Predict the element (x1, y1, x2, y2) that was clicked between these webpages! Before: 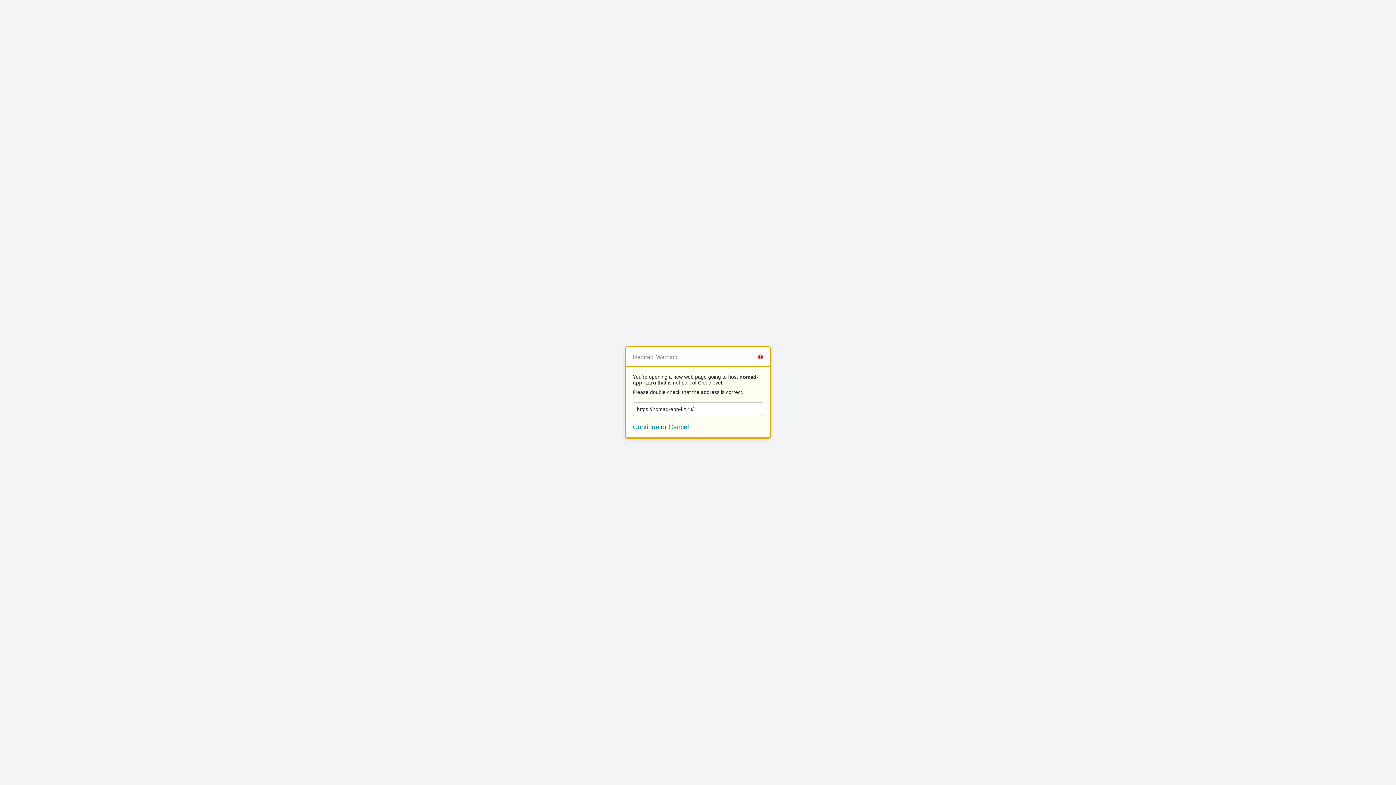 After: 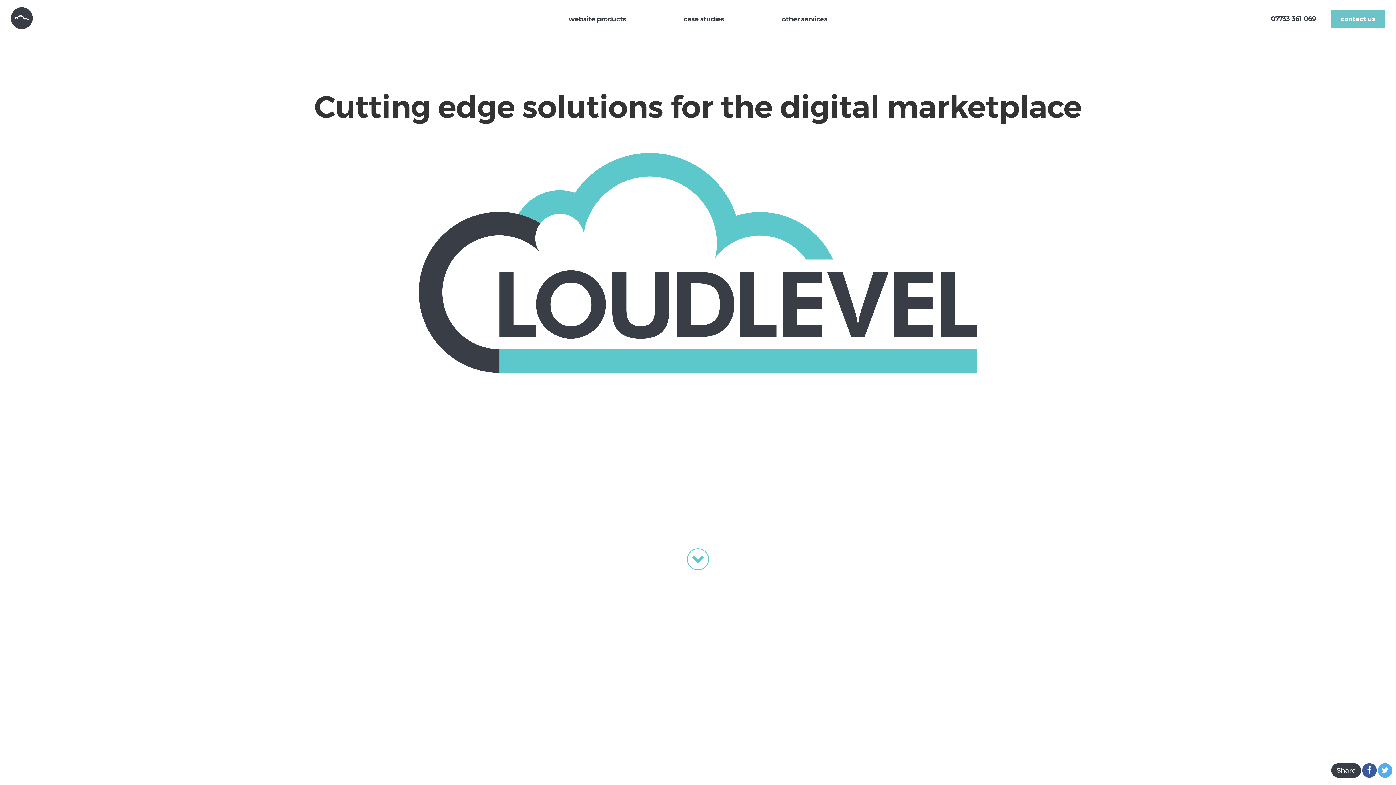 Action: label: Cancel bbox: (668, 423, 689, 430)